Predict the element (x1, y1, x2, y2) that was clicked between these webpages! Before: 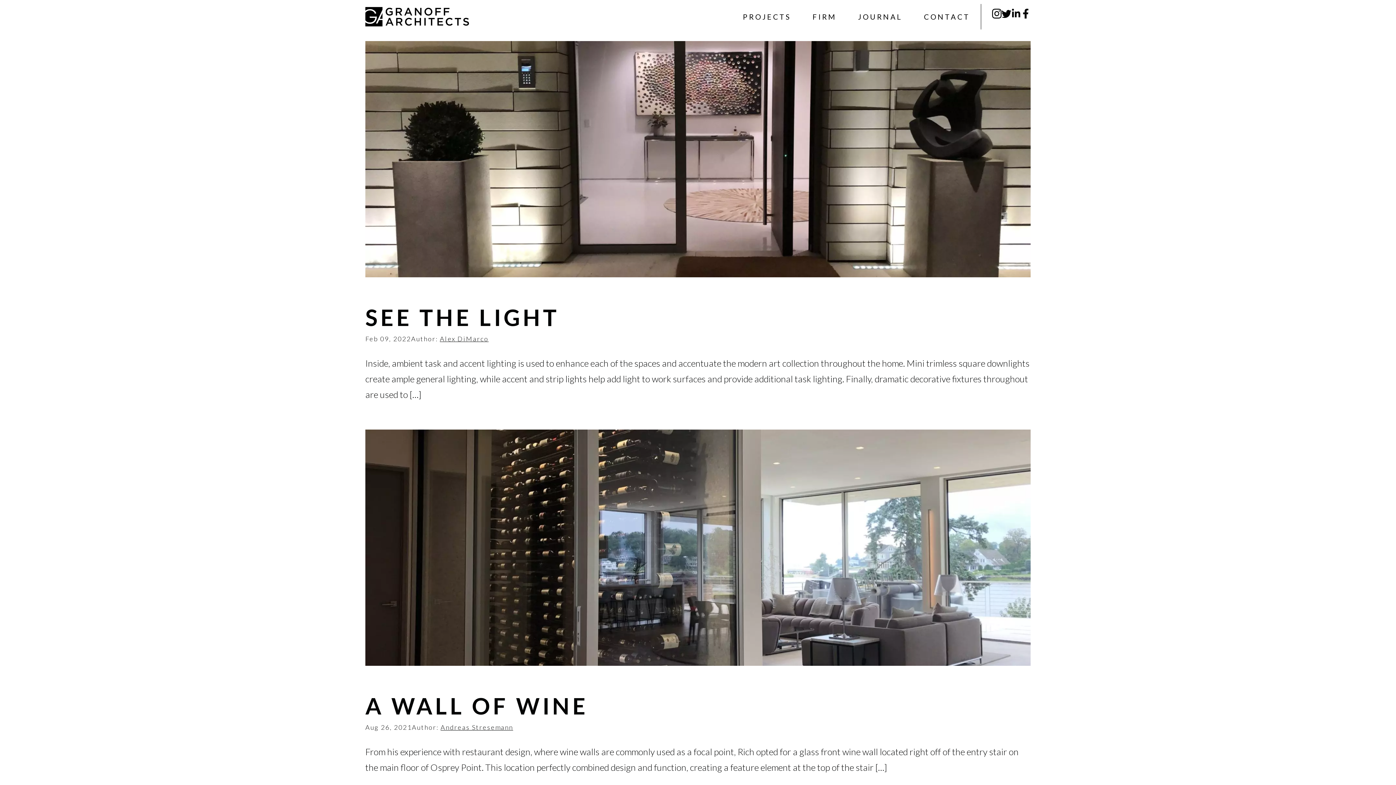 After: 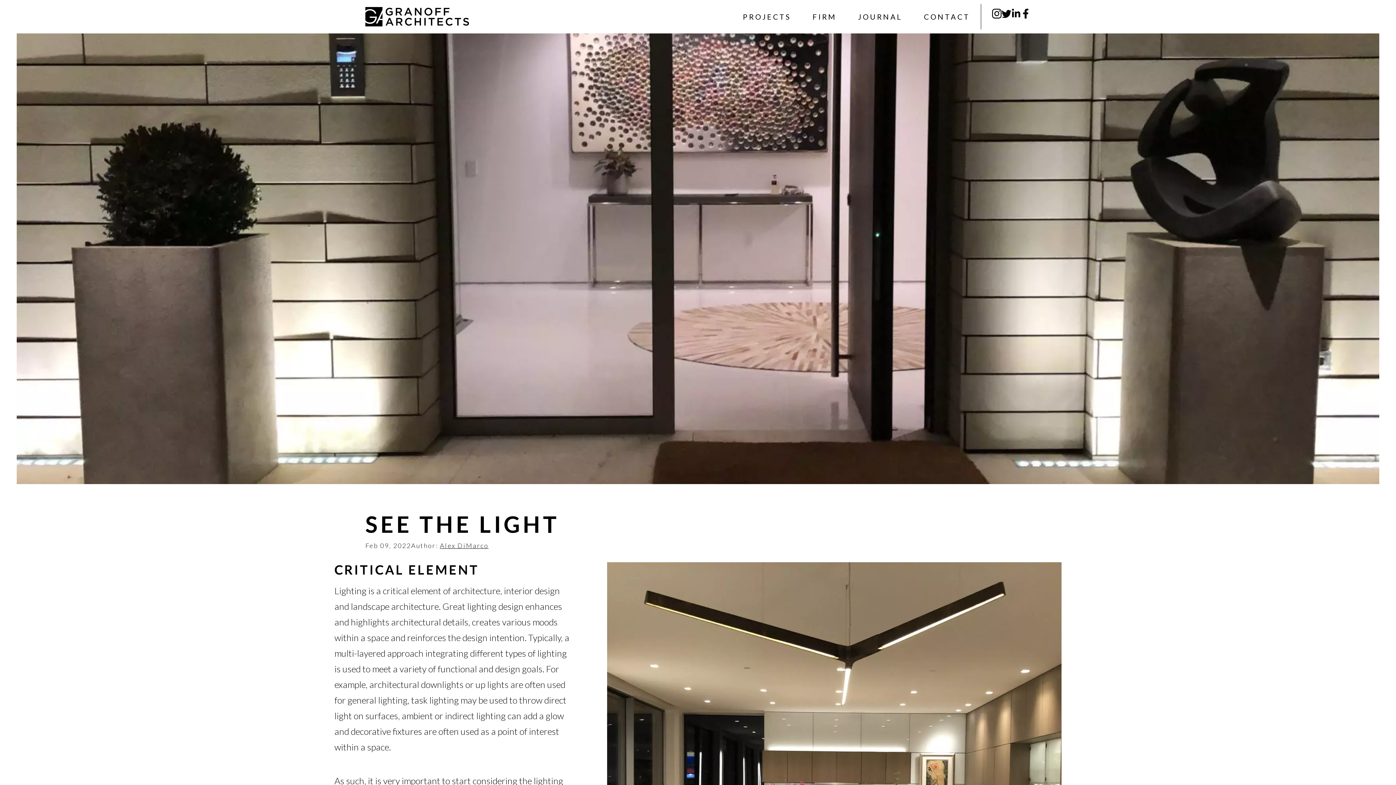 Action: bbox: (365, 40, 1030, 277)